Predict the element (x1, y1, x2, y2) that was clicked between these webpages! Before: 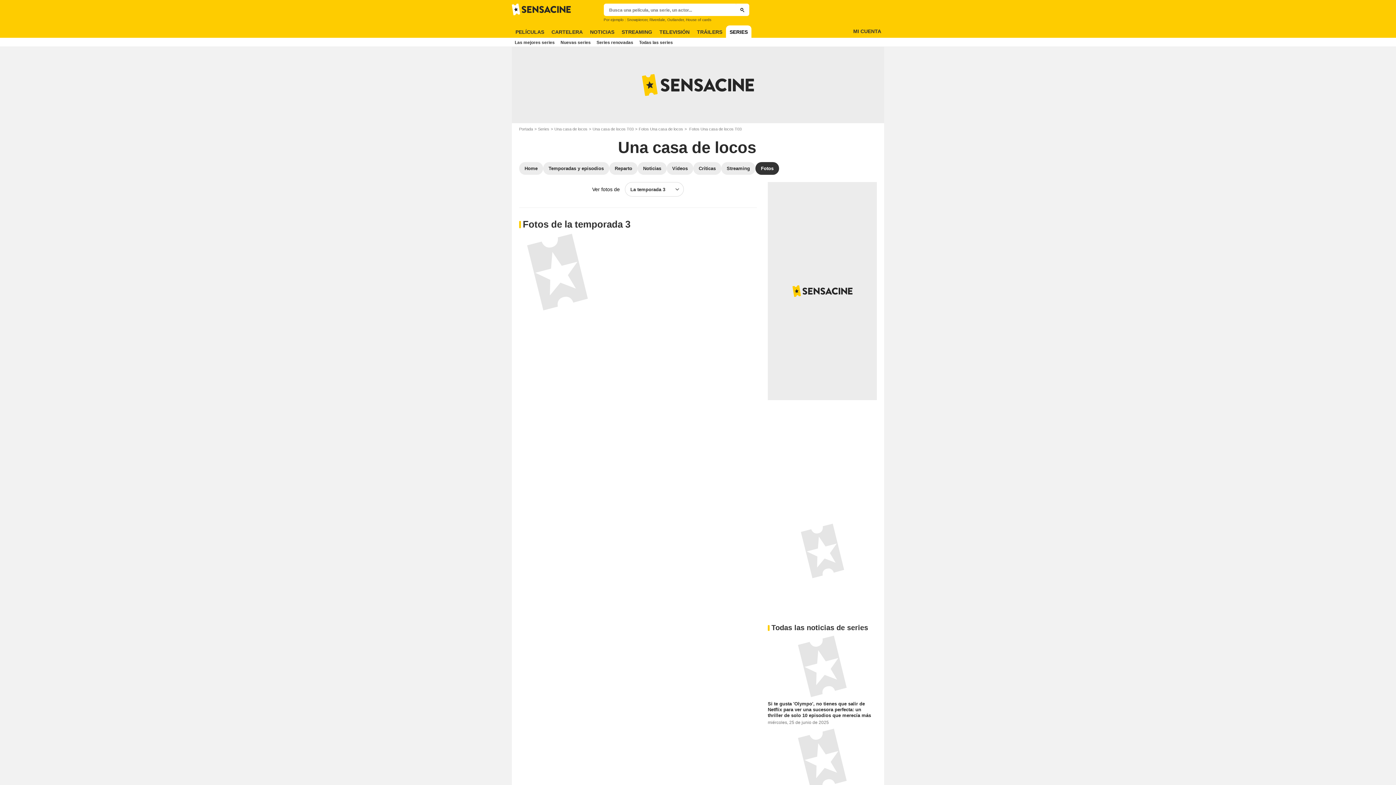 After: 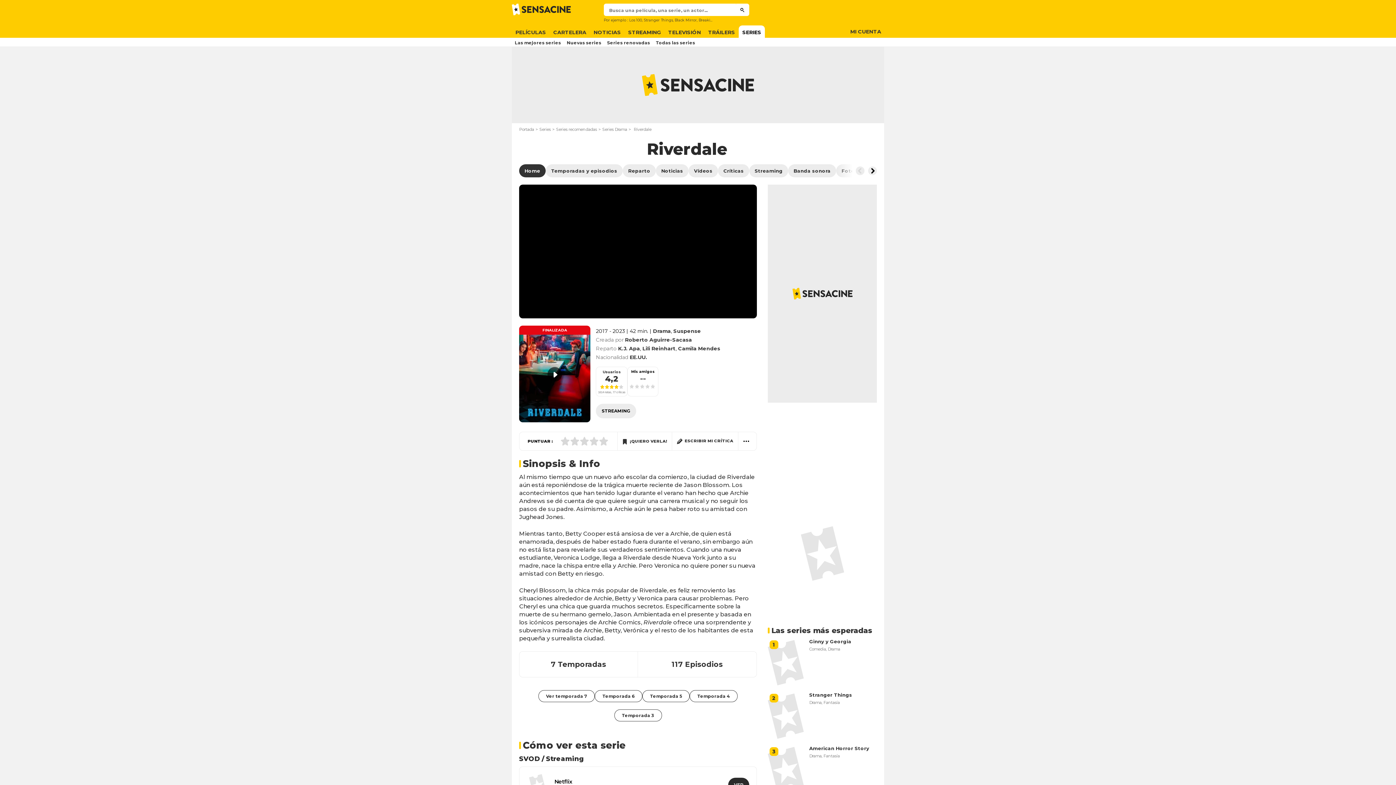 Action: bbox: (649, 17, 665, 21) label: Riverdale